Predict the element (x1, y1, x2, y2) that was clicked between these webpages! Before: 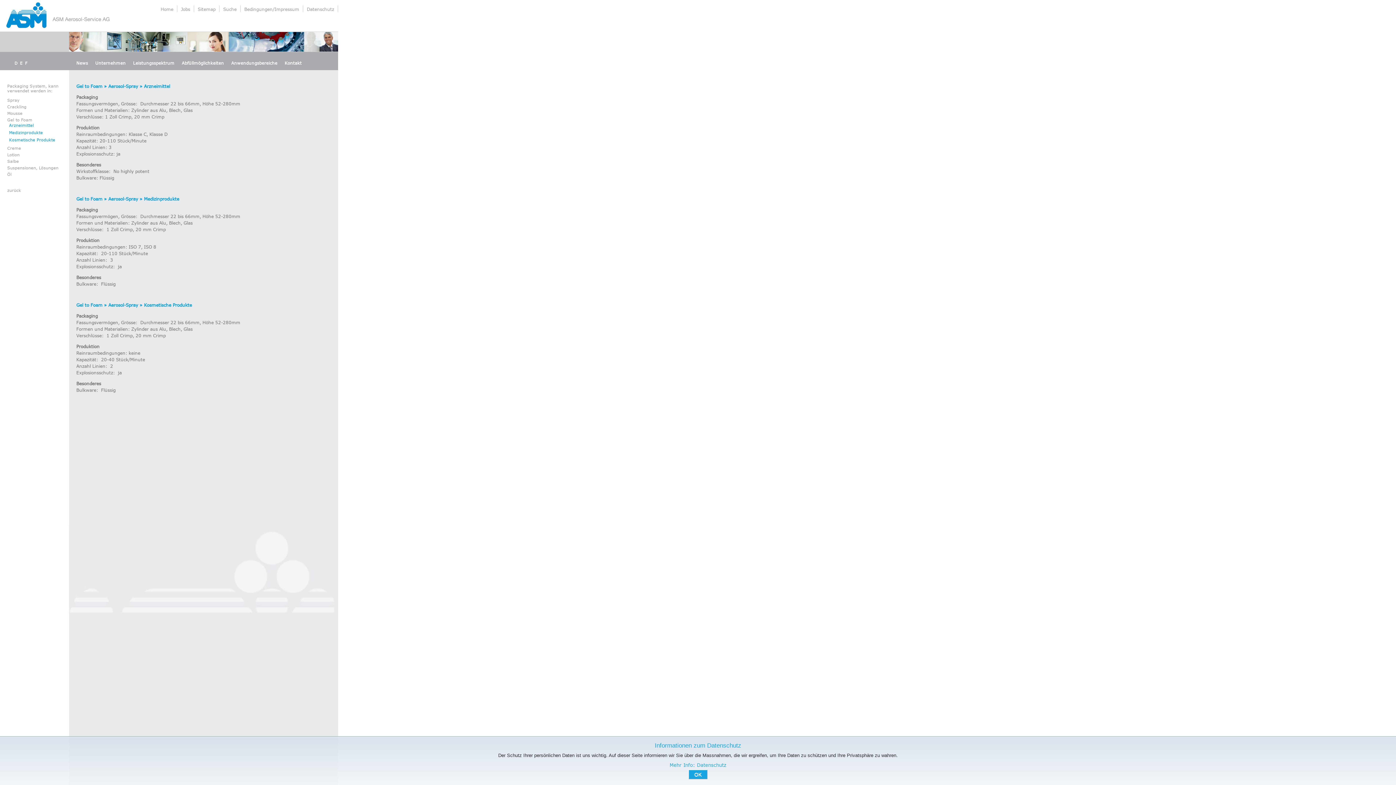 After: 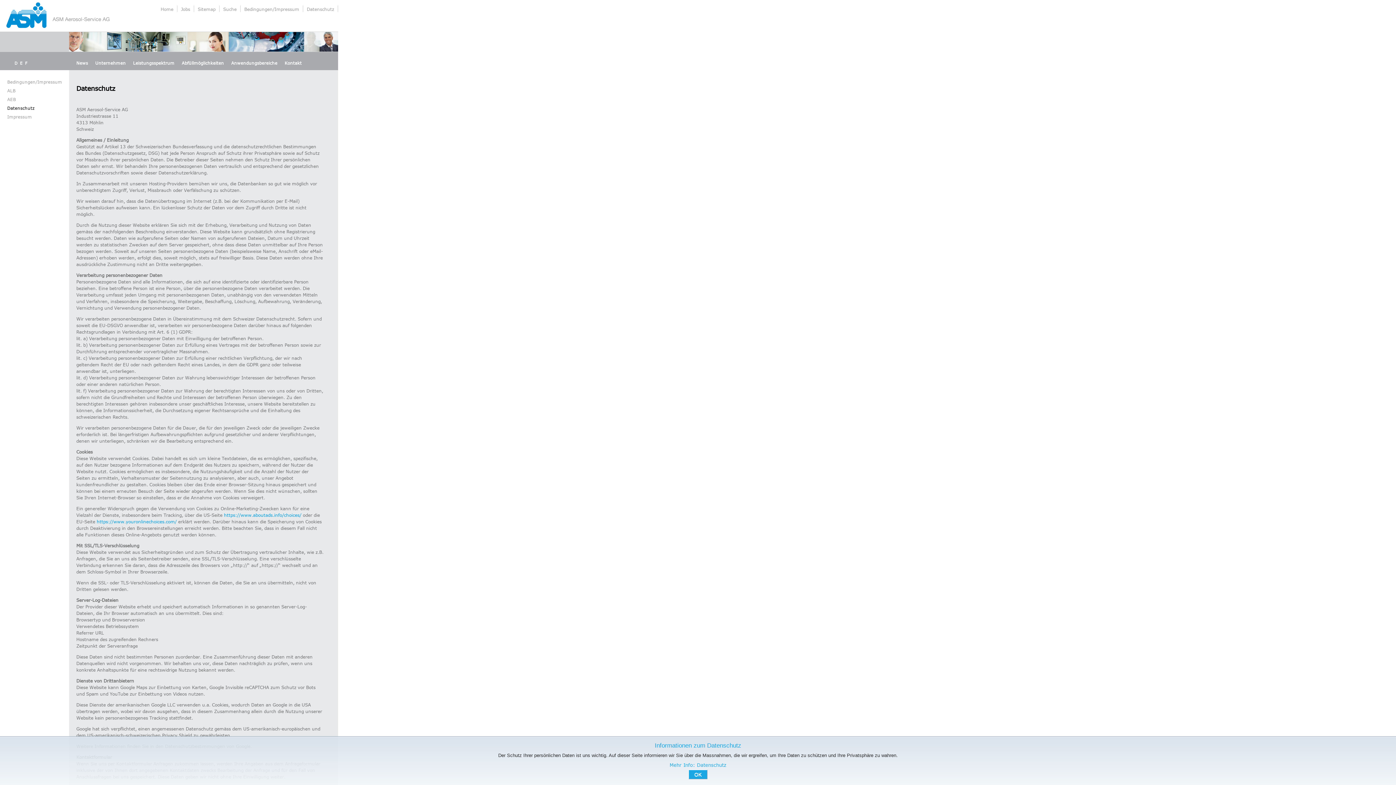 Action: label: Mehr Info: Datenschutz bbox: (669, 762, 726, 768)